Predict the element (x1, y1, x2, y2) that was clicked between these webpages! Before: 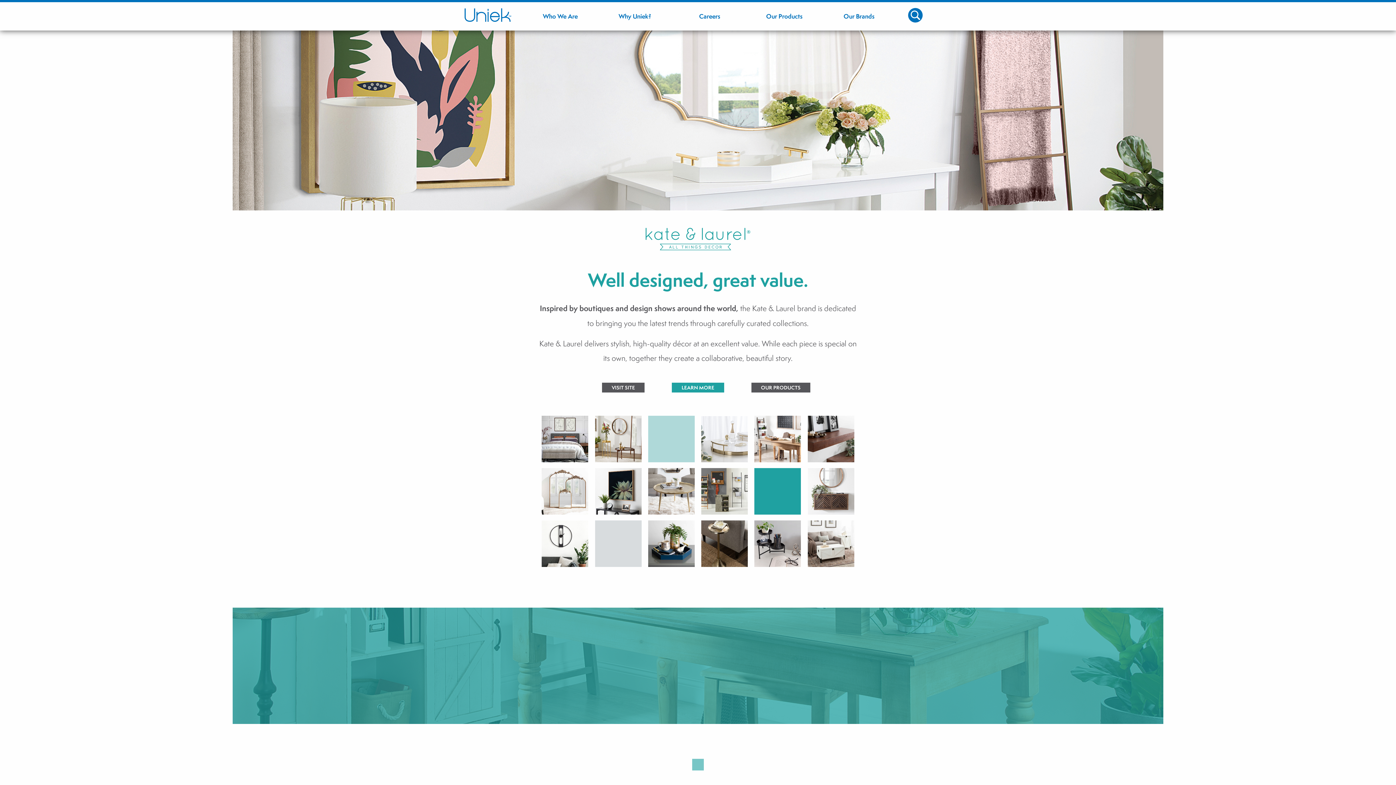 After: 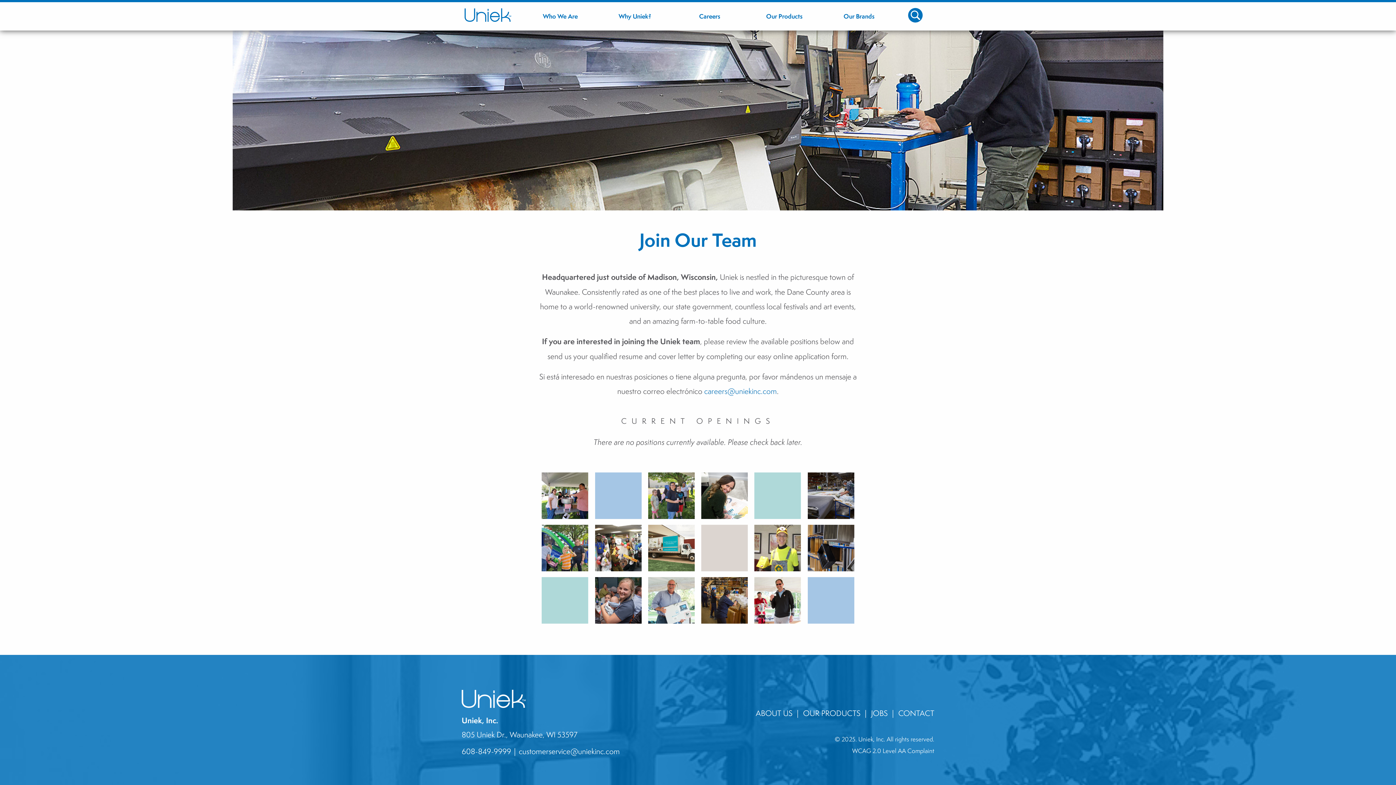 Action: label: Careers bbox: (680, 13, 738, 19)